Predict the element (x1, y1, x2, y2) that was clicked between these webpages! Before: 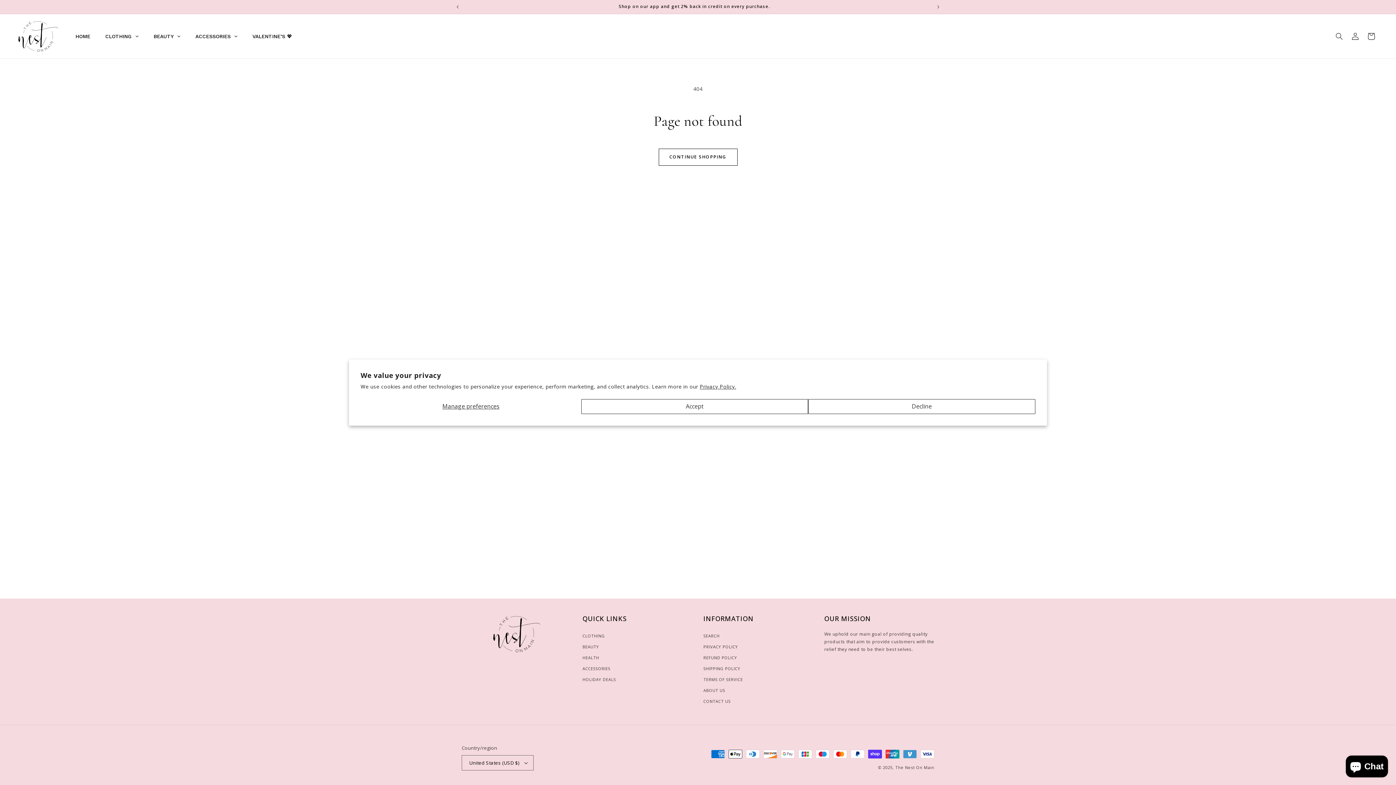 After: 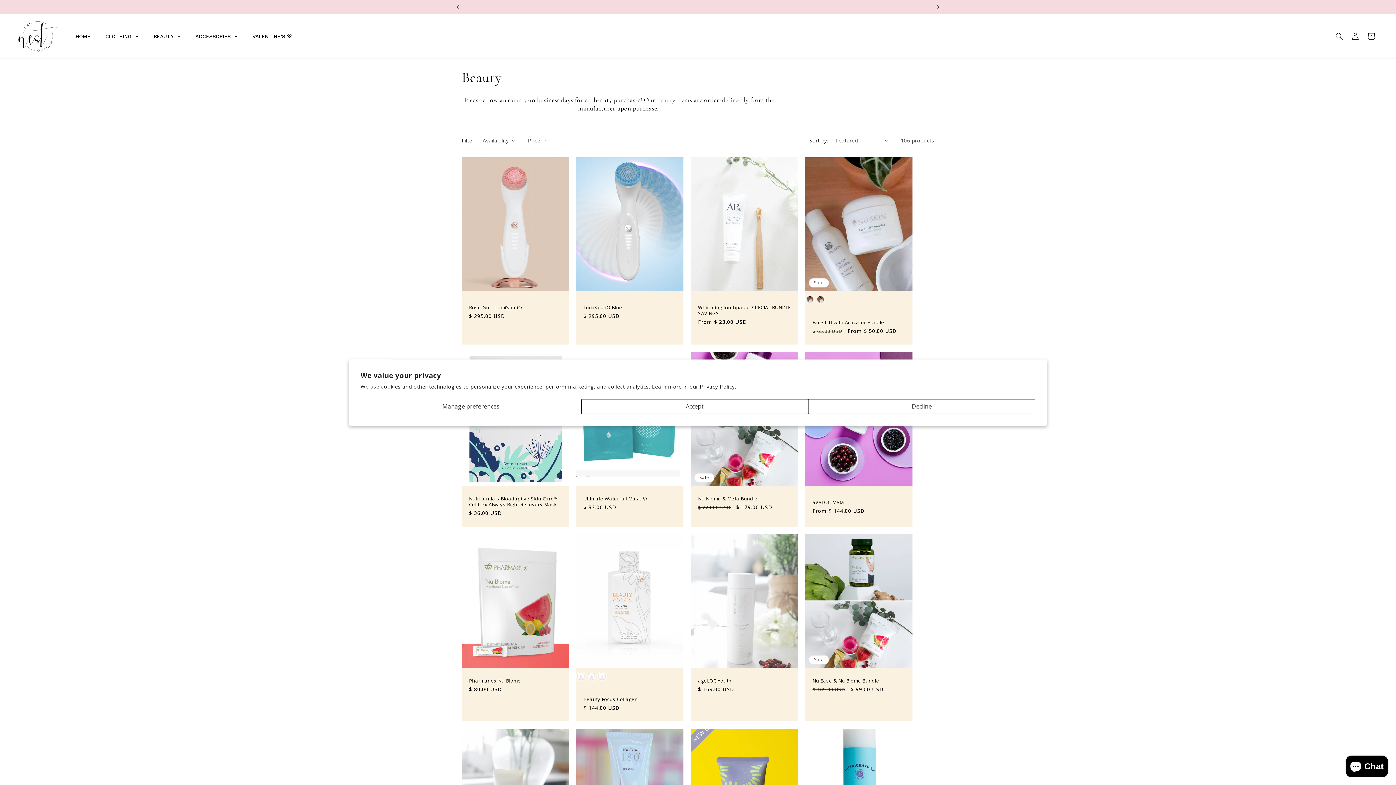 Action: bbox: (146, 27, 187, 45) label: BEAUTY